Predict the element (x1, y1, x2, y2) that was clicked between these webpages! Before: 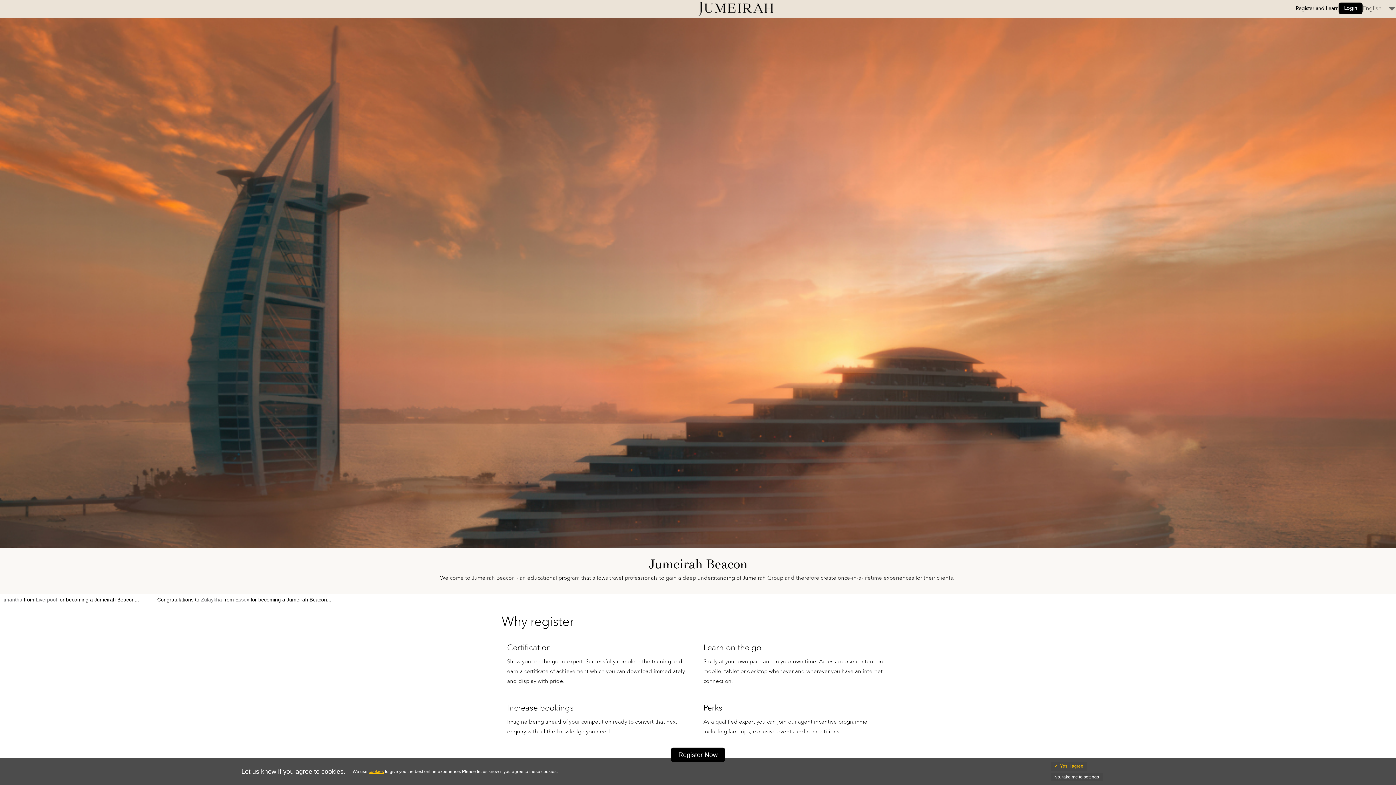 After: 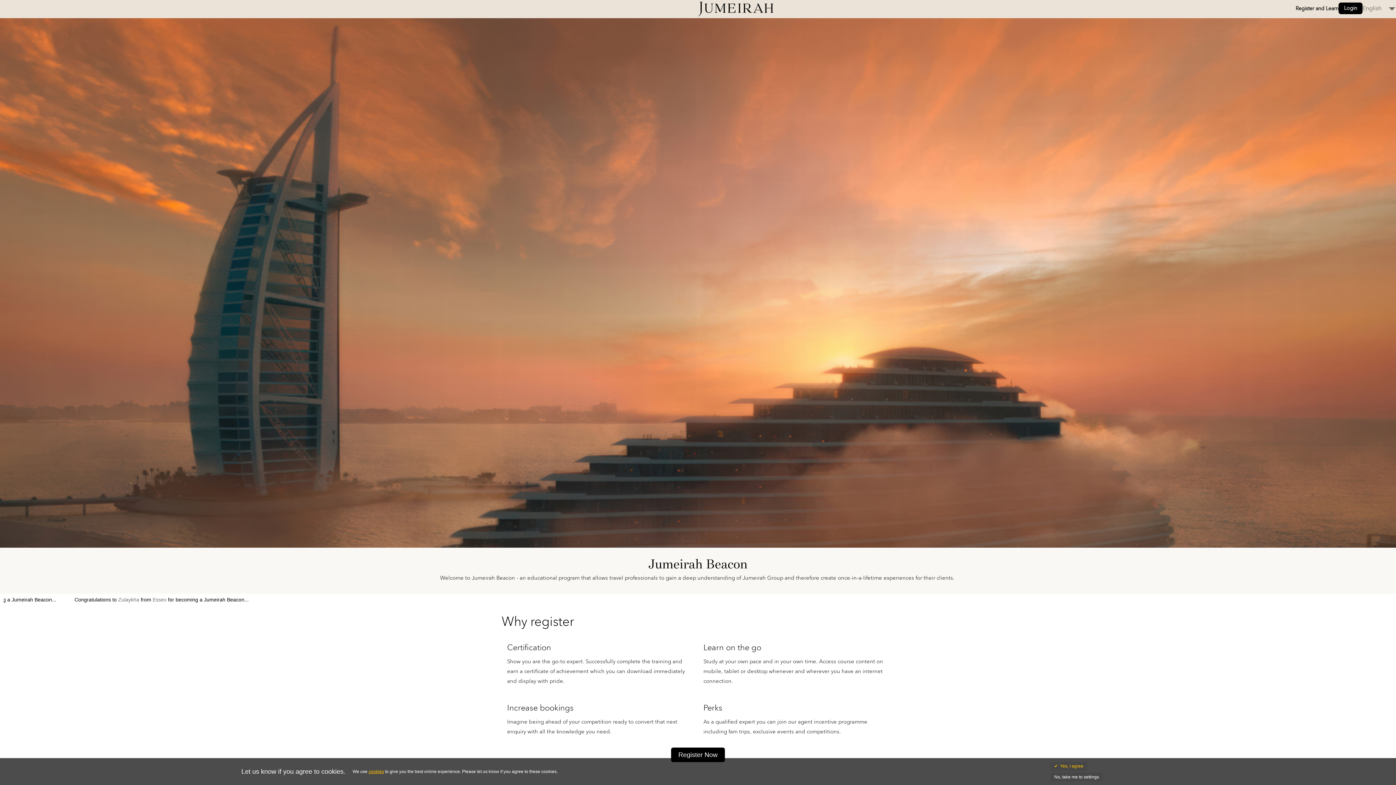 Action: bbox: (698, 9, 773, 19)